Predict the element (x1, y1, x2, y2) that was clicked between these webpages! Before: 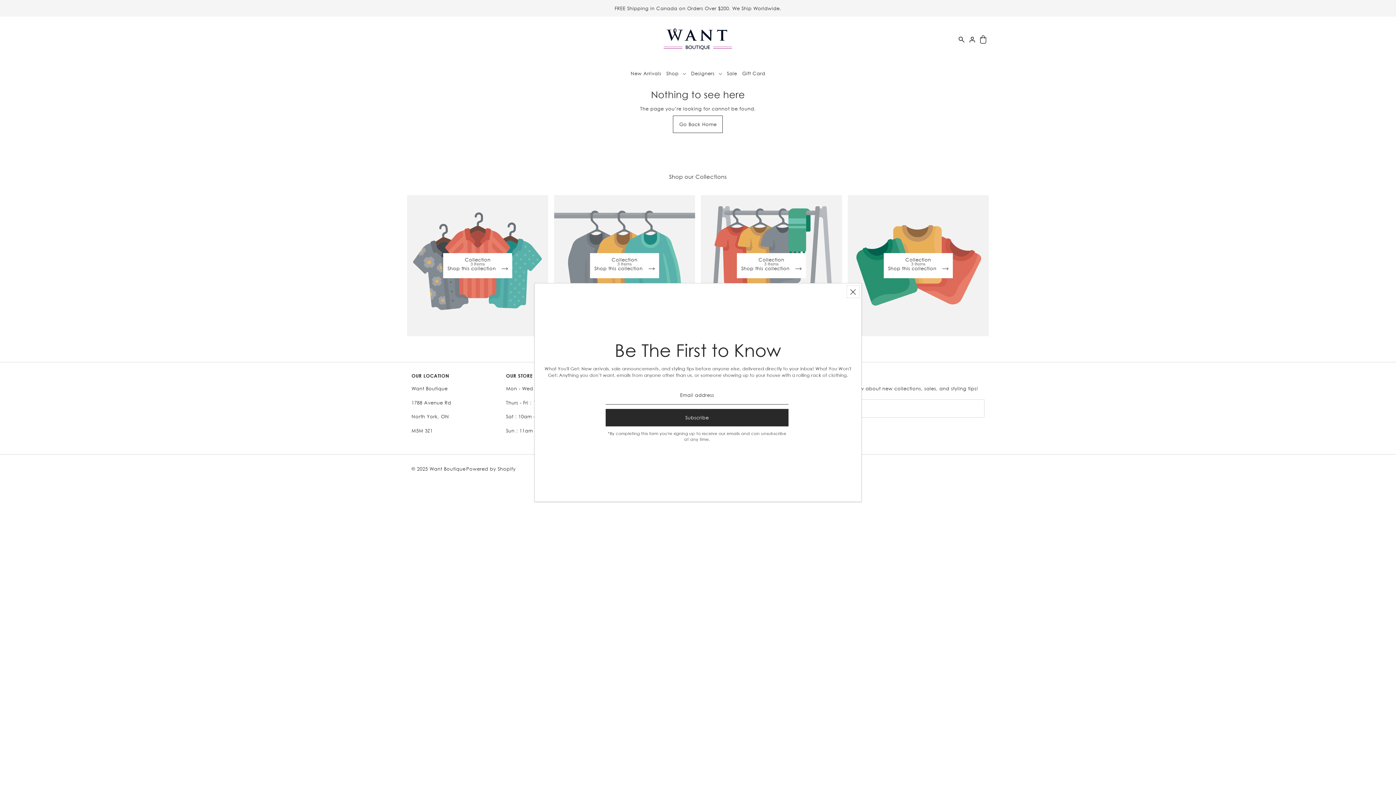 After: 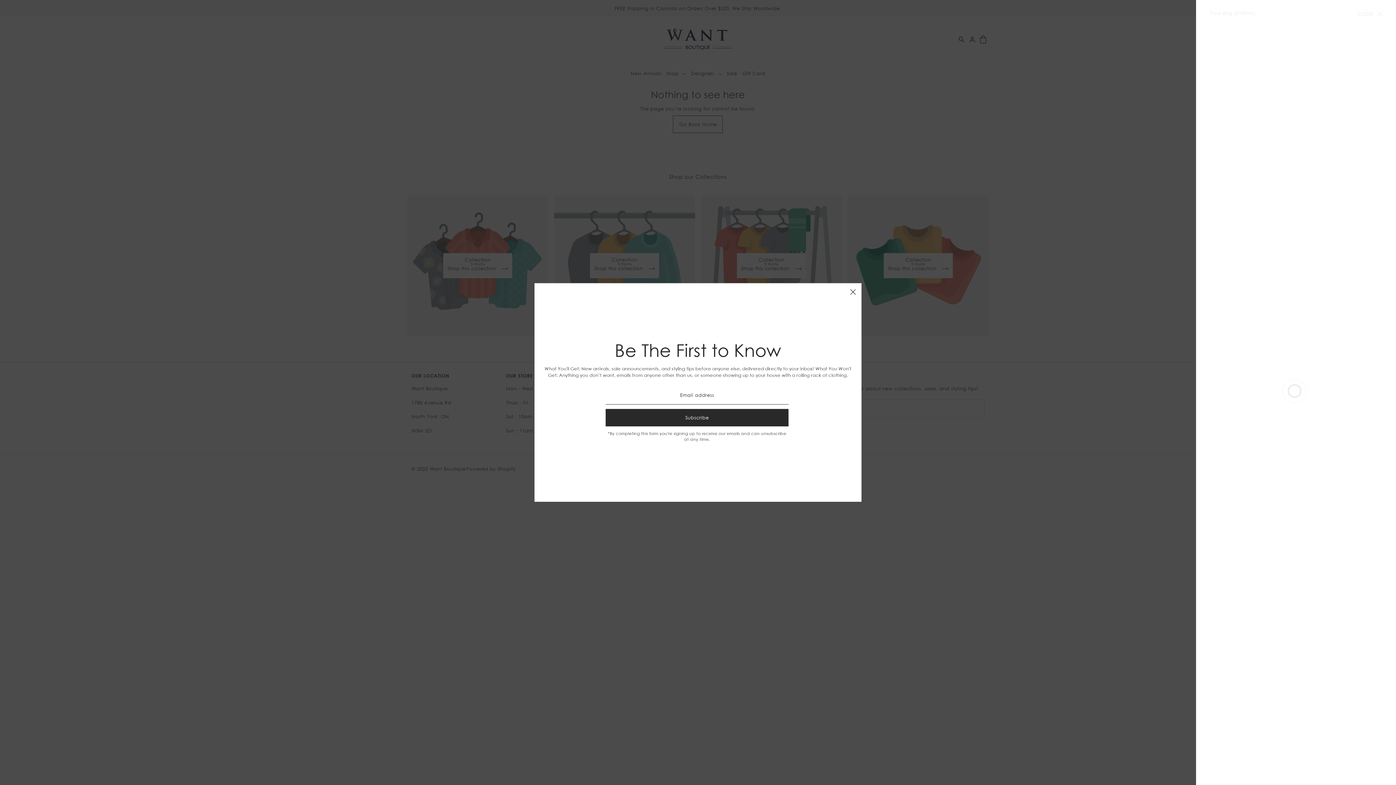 Action: bbox: (977, 31, 989, 47) label: Open cart